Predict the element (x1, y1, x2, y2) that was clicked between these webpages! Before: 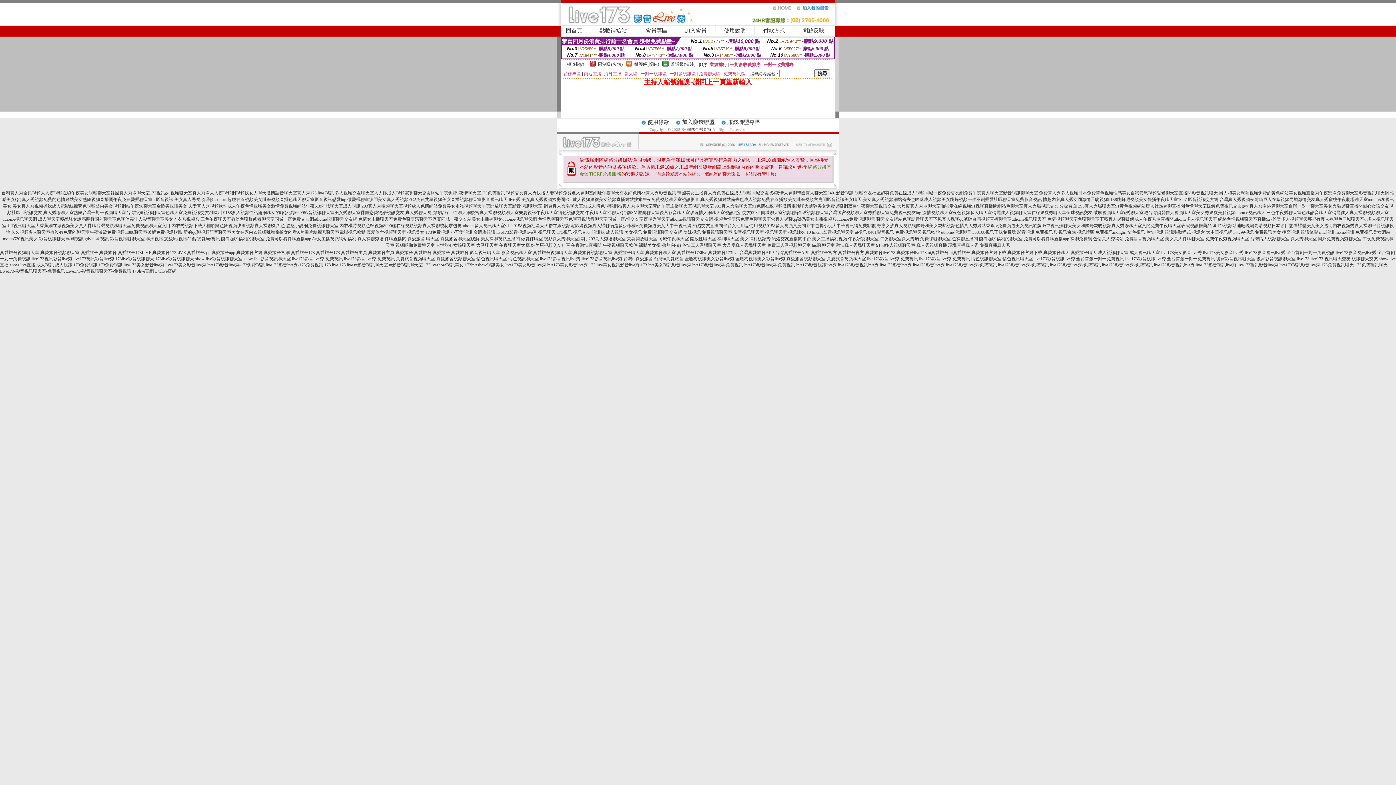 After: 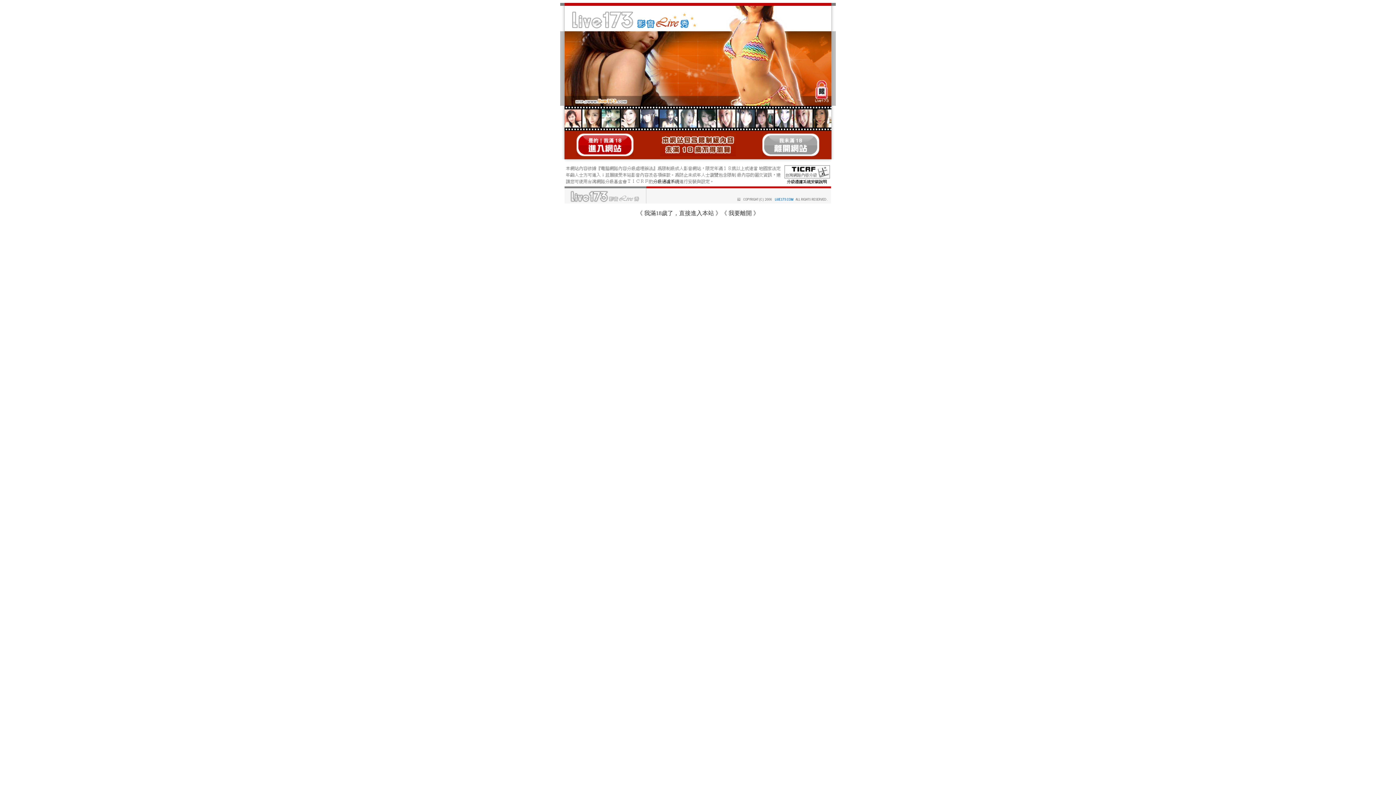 Action: bbox: (38, 216, 199, 221) label: 成人聊天室極品騷女誘惑艷舞國外聊天室色聊俏麗佳人影音聊天室美女內衣秀視頻秀